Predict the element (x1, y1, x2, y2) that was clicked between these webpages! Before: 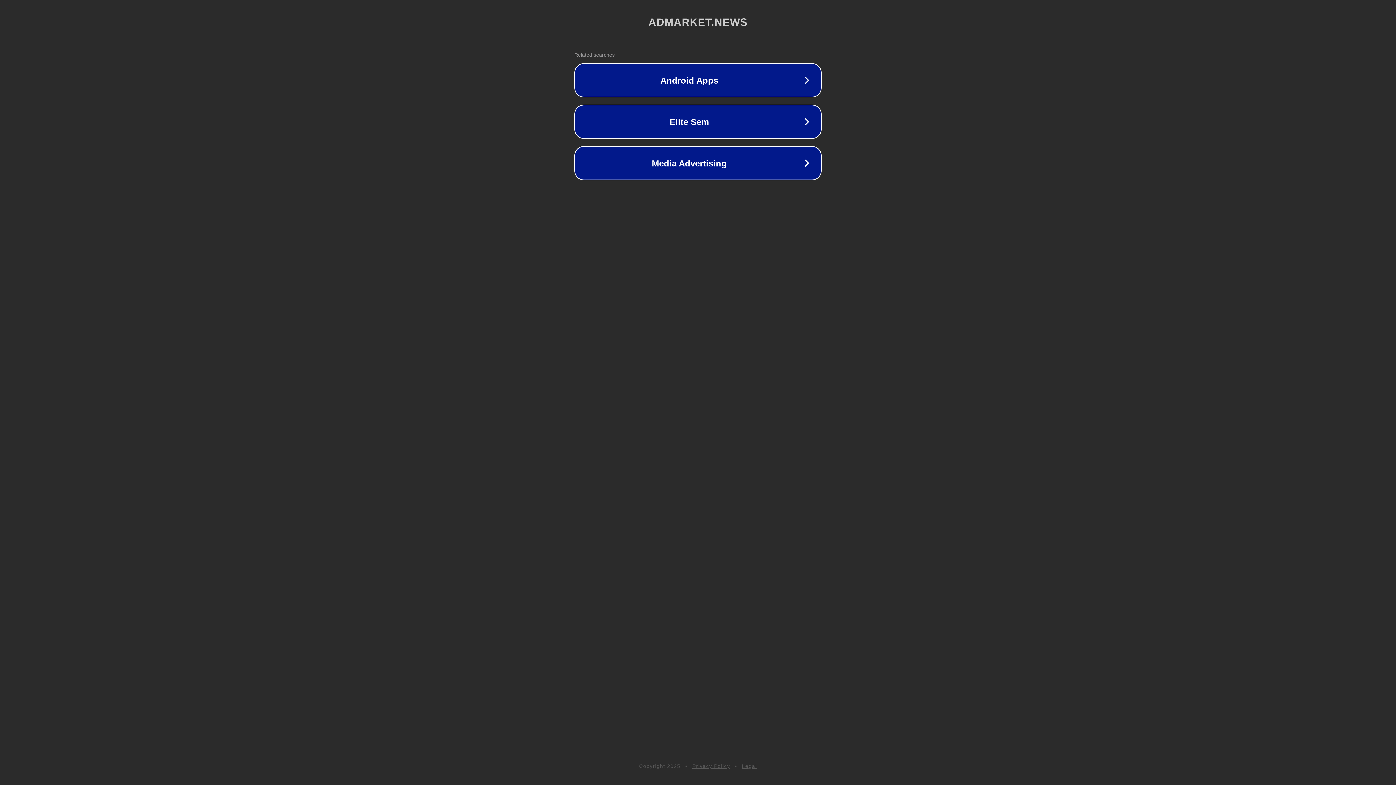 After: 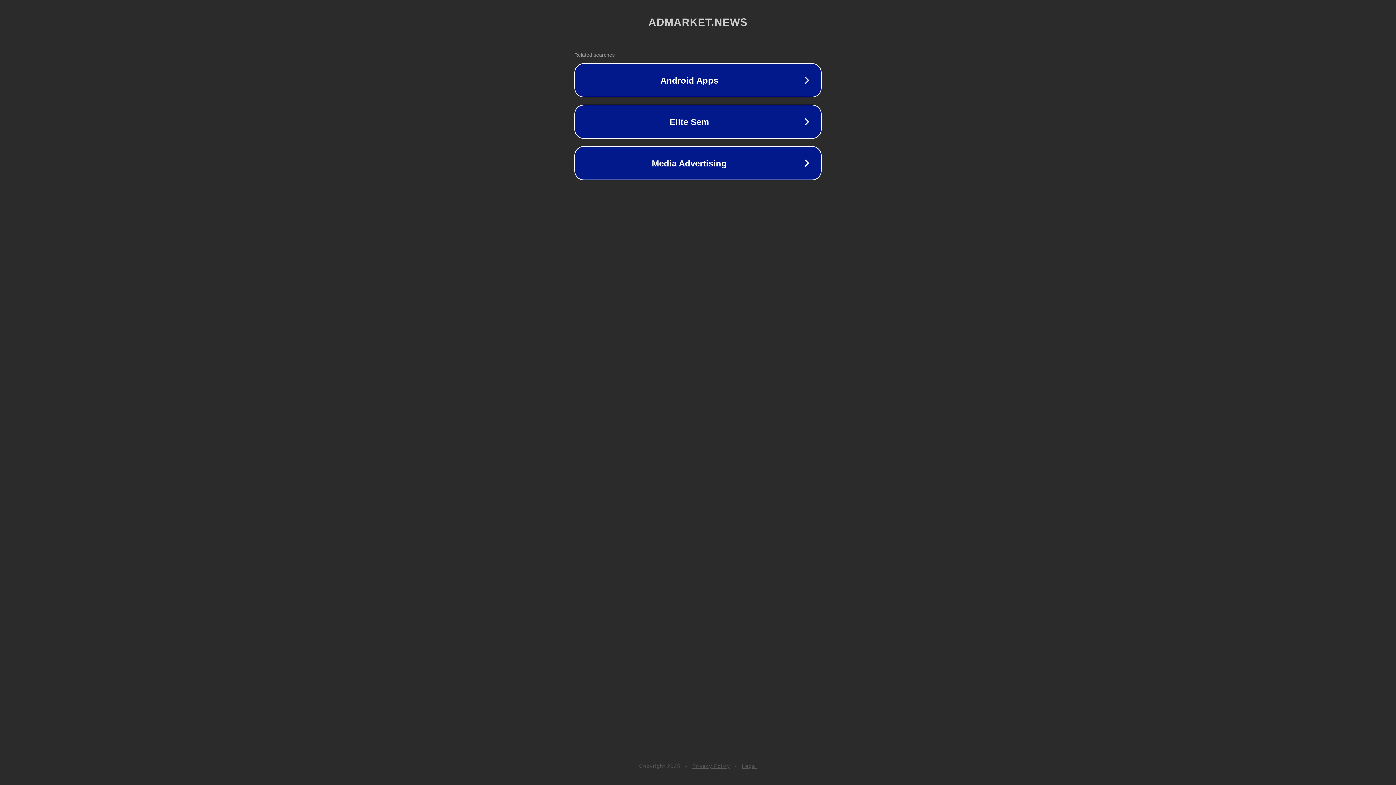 Action: label: Legal bbox: (742, 763, 757, 769)